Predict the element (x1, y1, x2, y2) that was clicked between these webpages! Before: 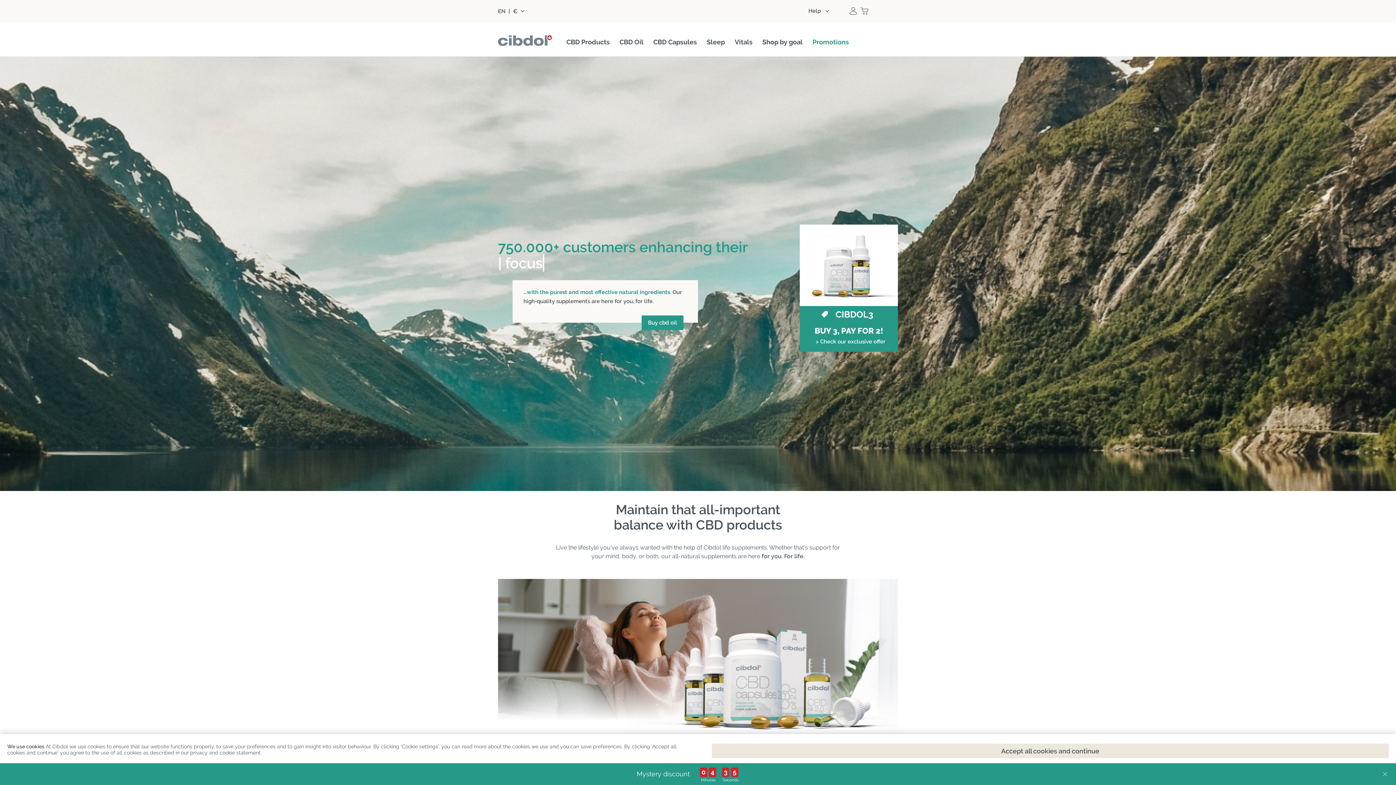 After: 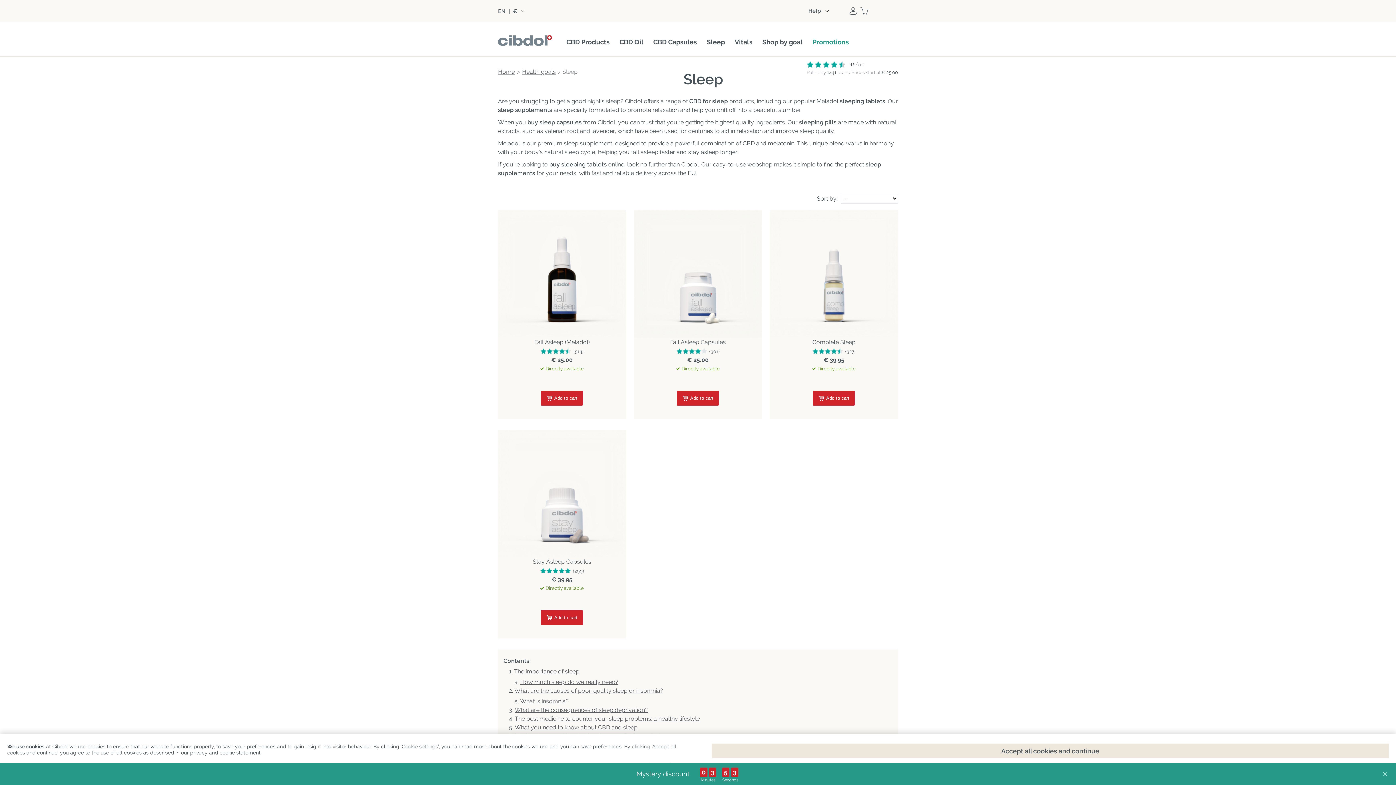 Action: bbox: (706, 38, 725, 45) label: Sleep